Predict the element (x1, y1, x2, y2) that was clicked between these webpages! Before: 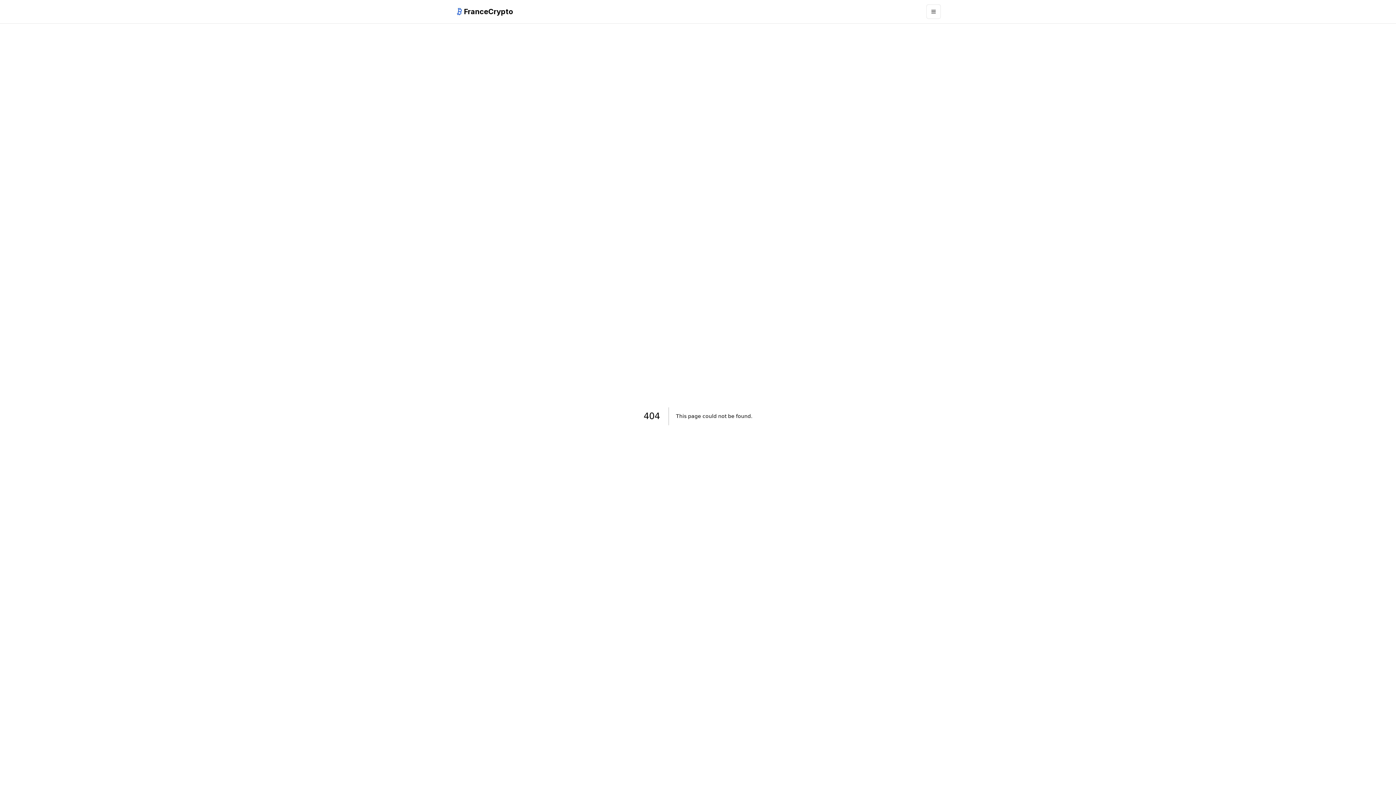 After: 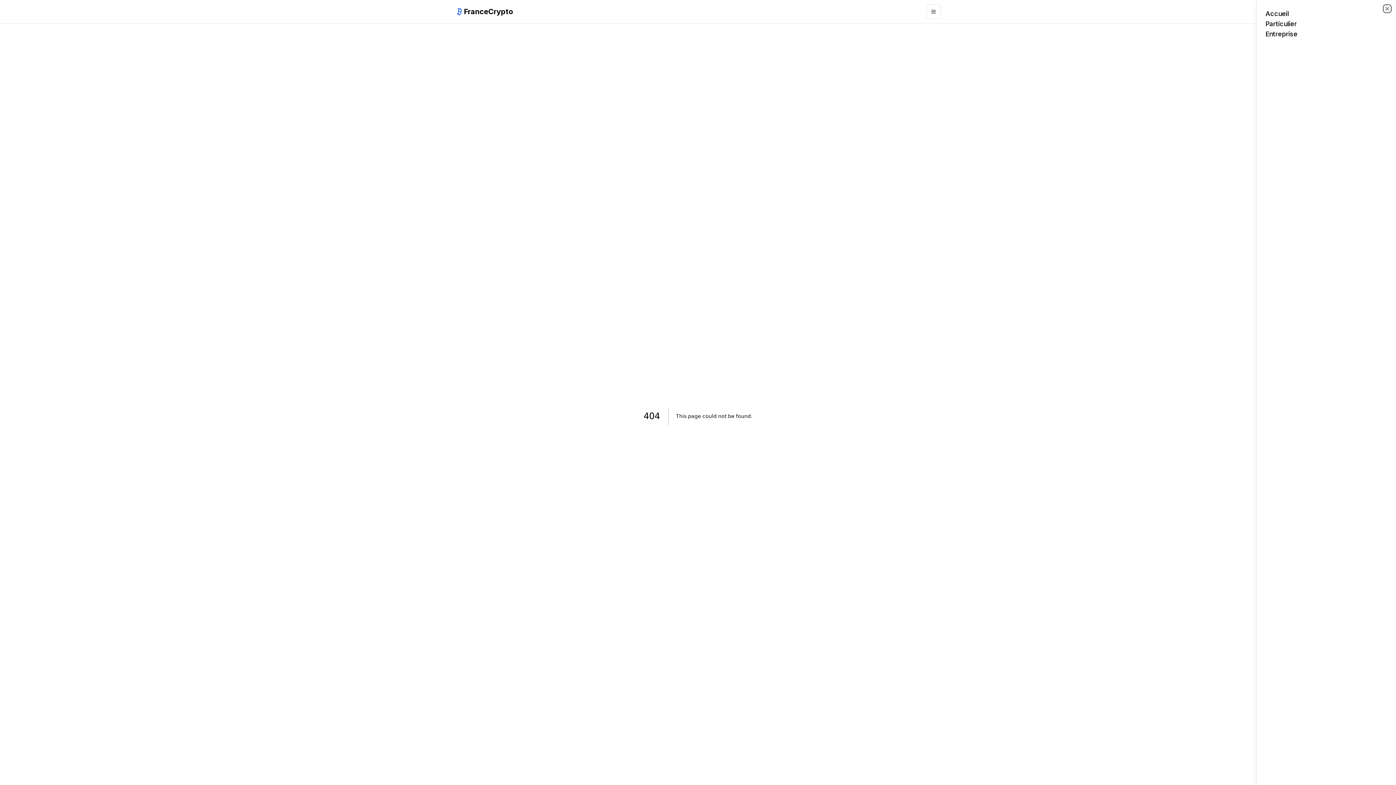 Action: bbox: (926, 4, 941, 18) label: Toggle menu